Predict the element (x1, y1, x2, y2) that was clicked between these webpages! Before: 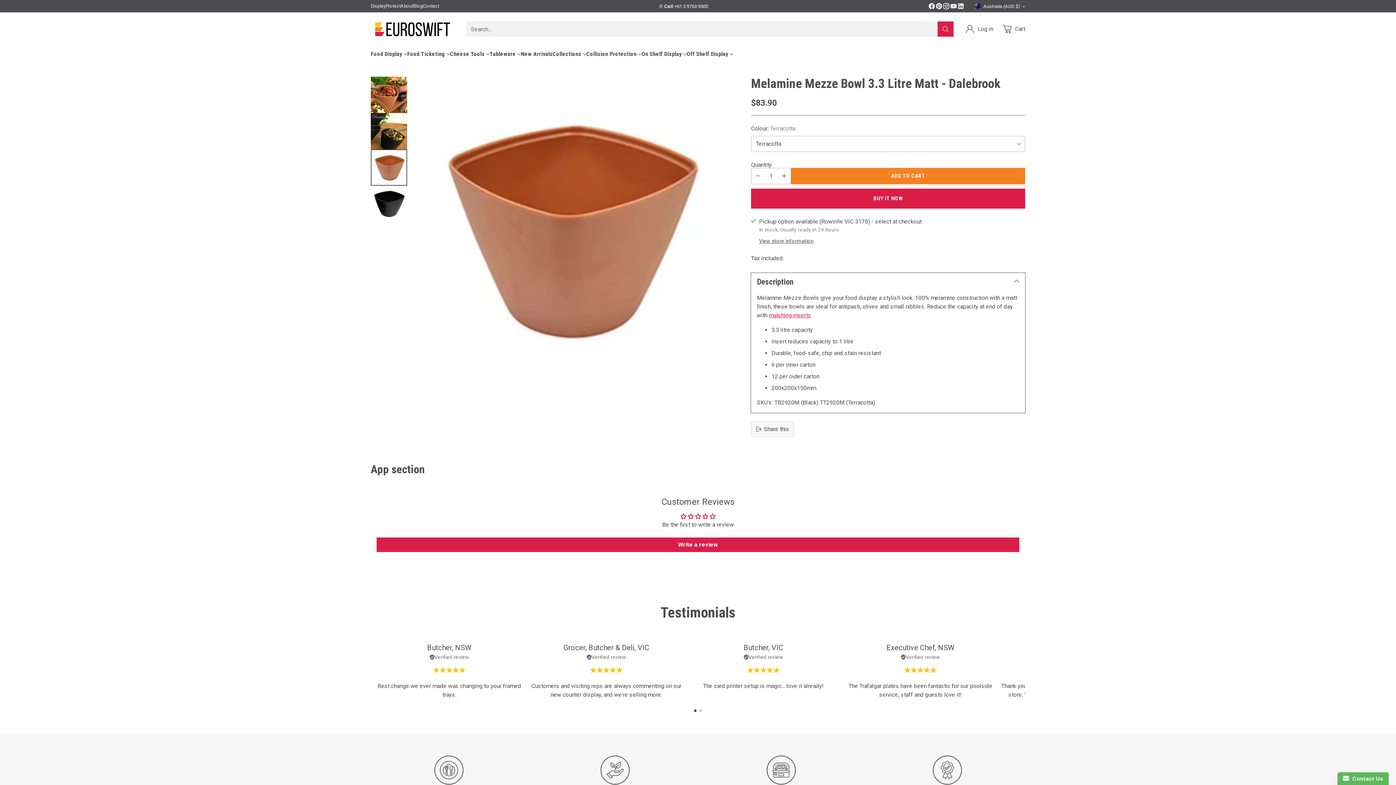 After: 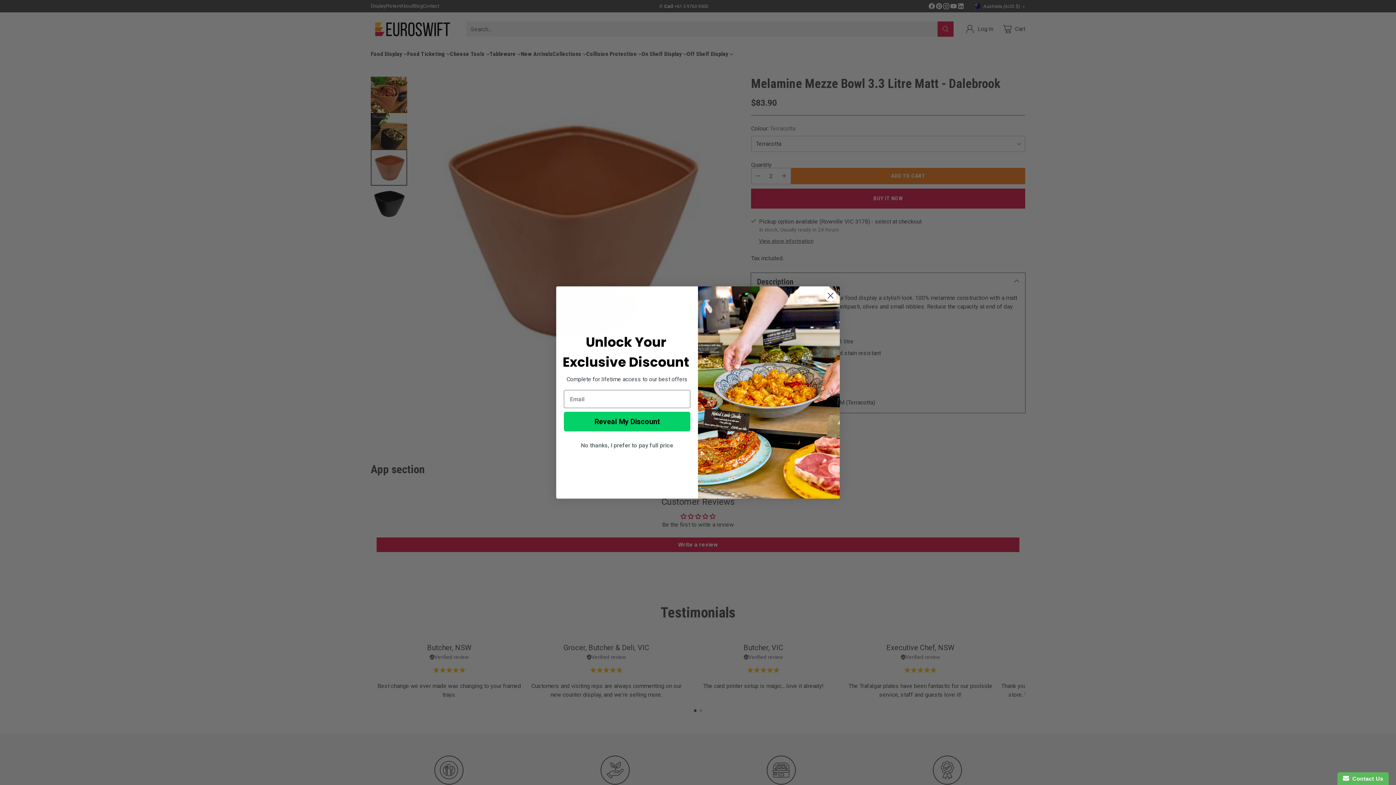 Action: label: Add product quantity bbox: (777, 168, 790, 183)